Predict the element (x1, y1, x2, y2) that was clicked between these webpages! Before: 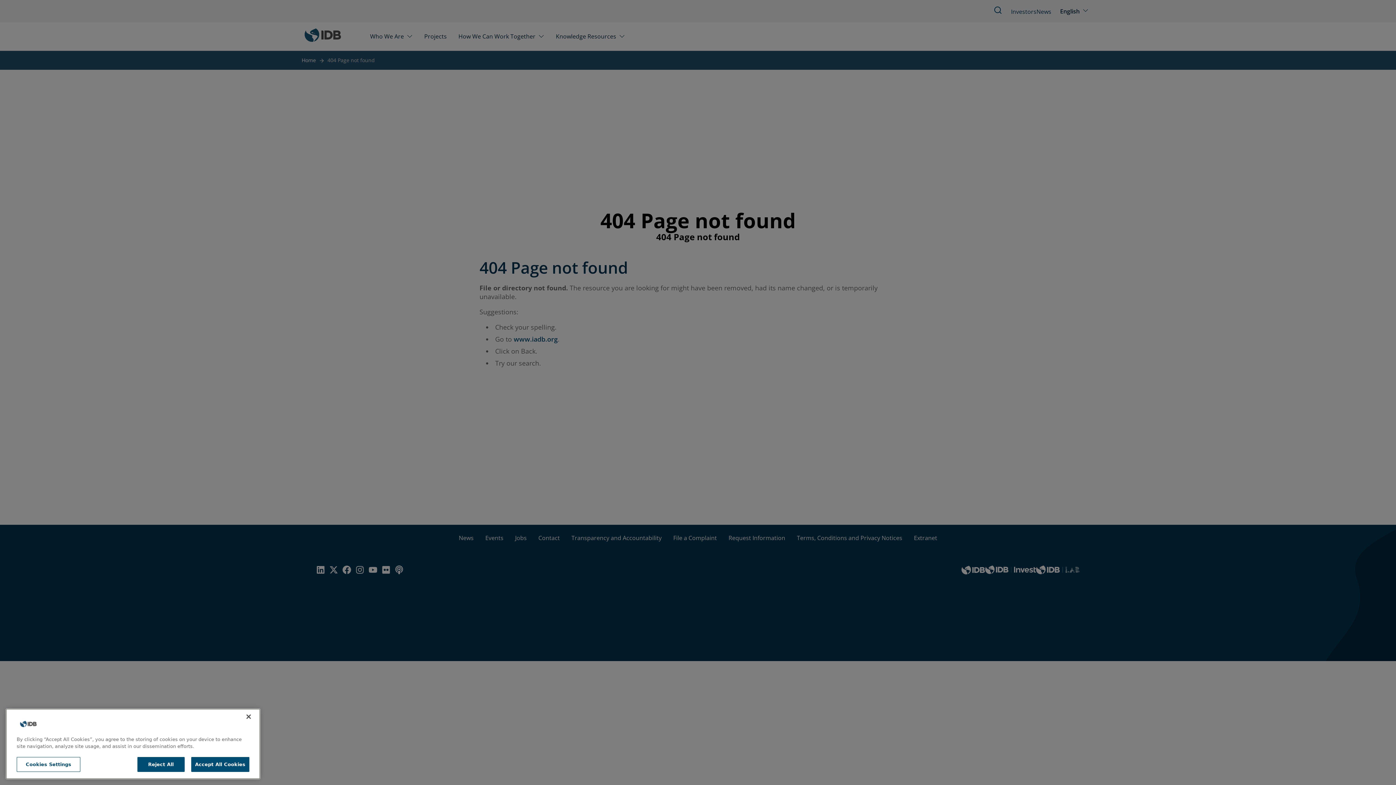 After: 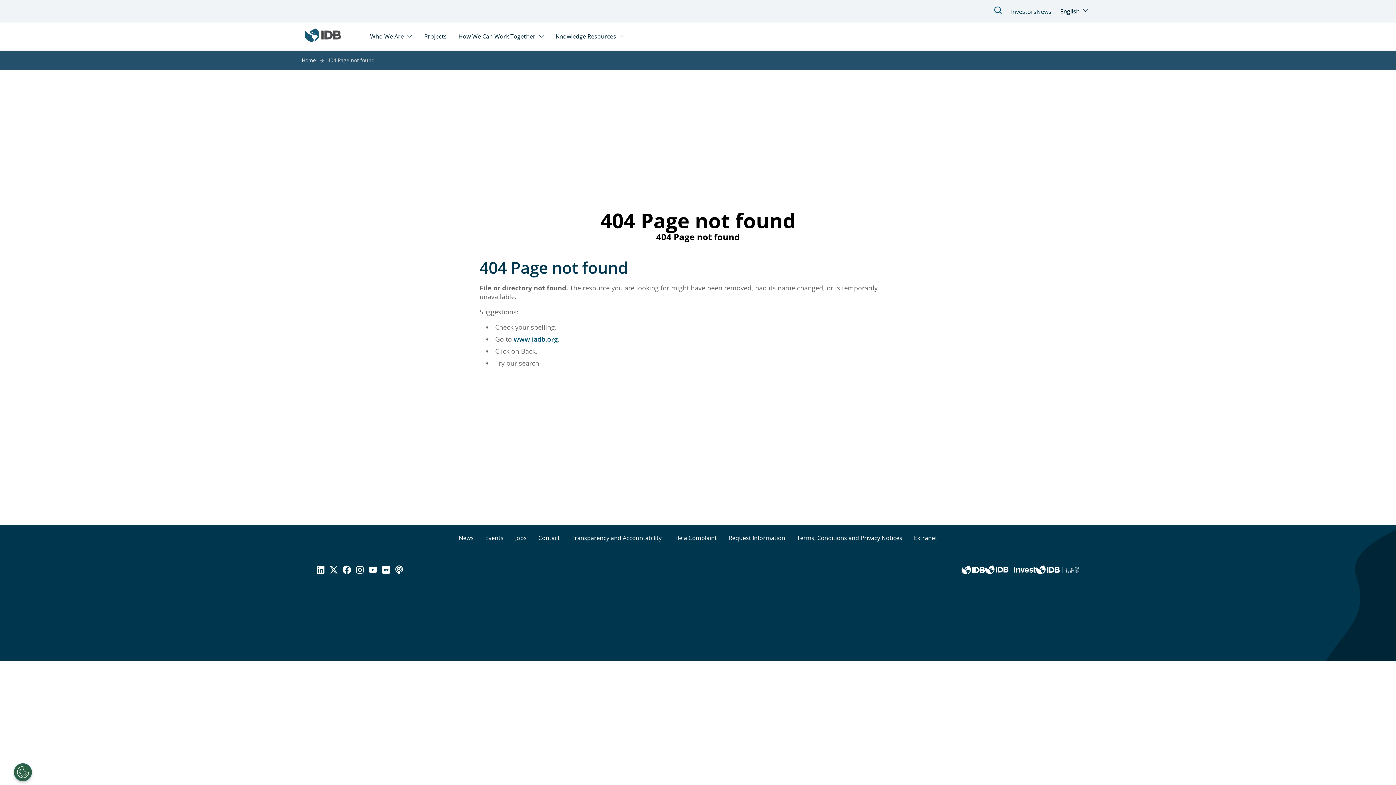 Action: bbox: (240, 714, 256, 730) label: Close